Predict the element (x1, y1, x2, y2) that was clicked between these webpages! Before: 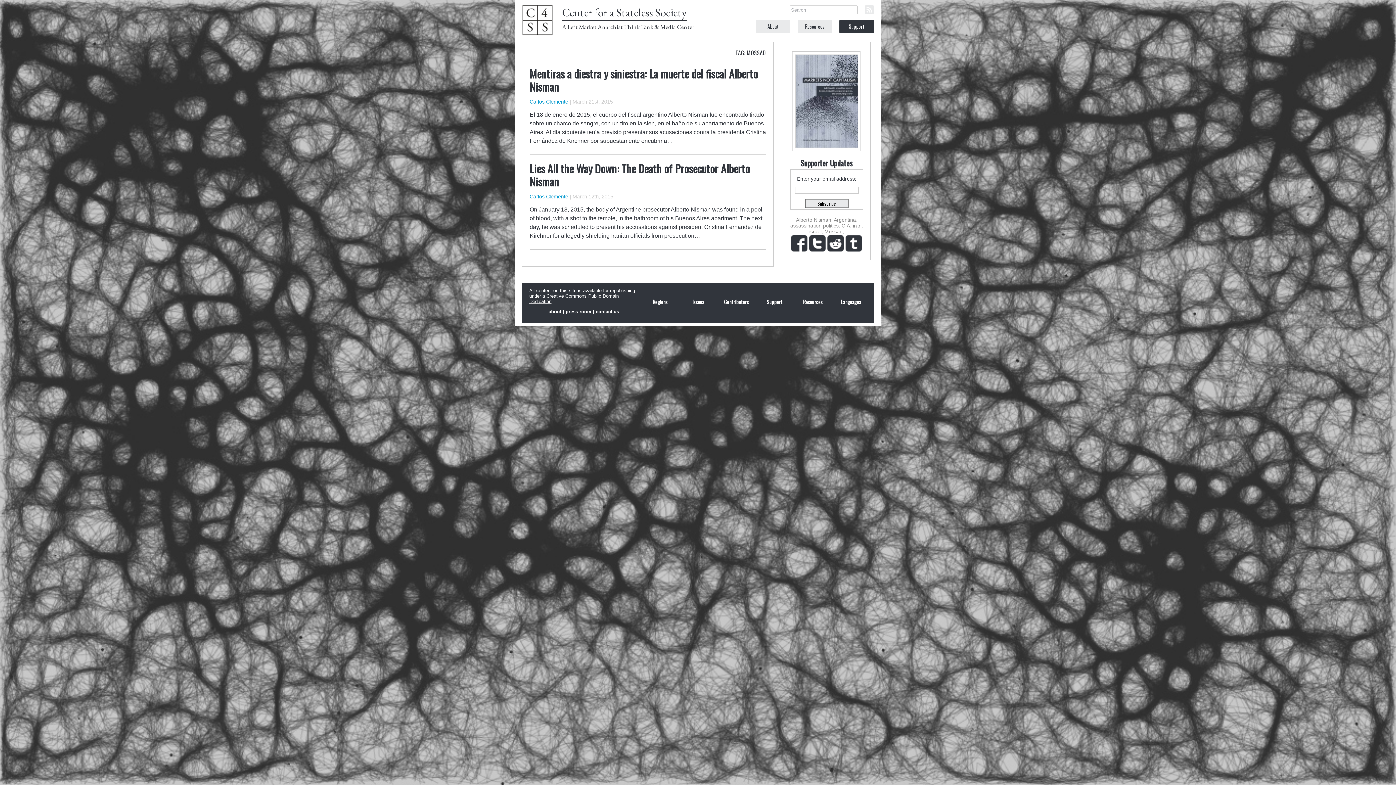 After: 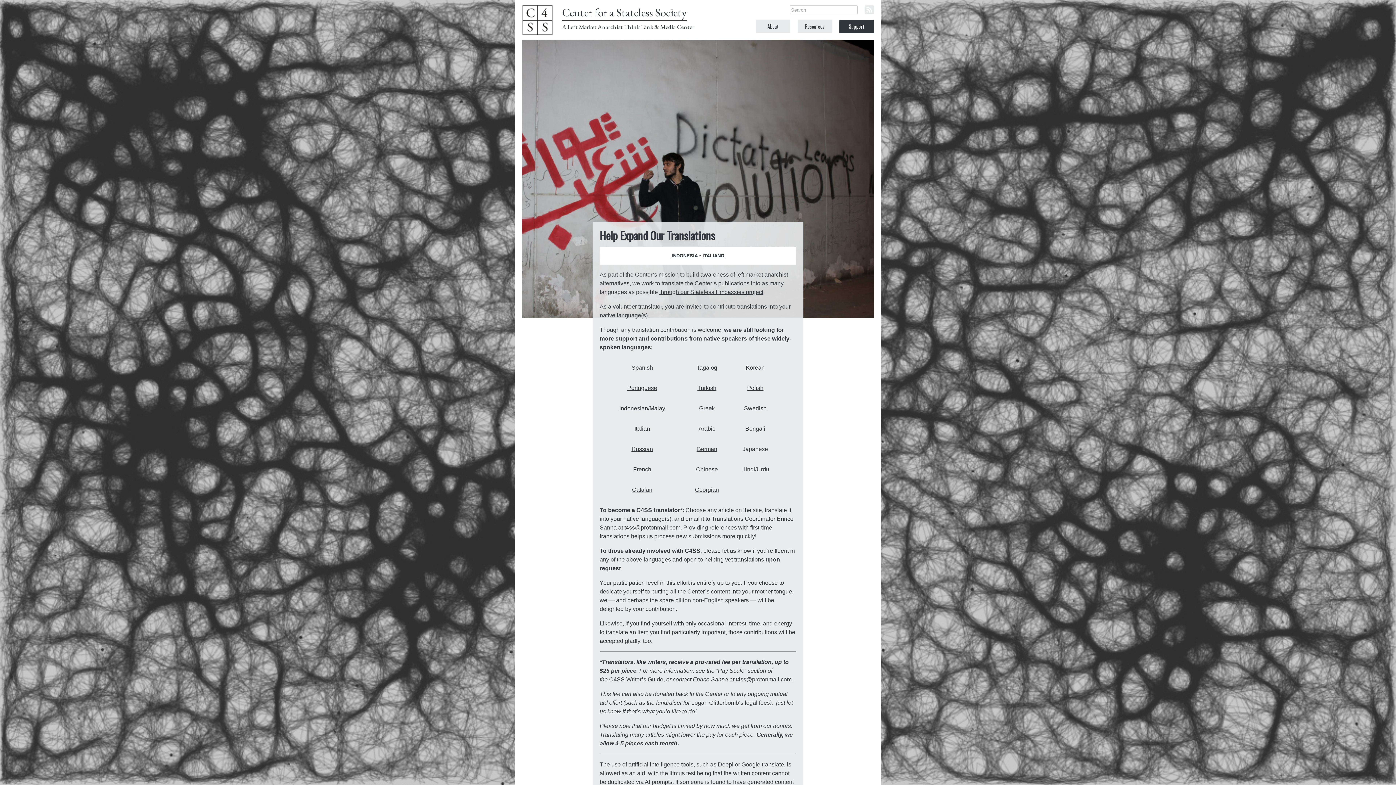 Action: label: Languages bbox: (834, 299, 867, 305)